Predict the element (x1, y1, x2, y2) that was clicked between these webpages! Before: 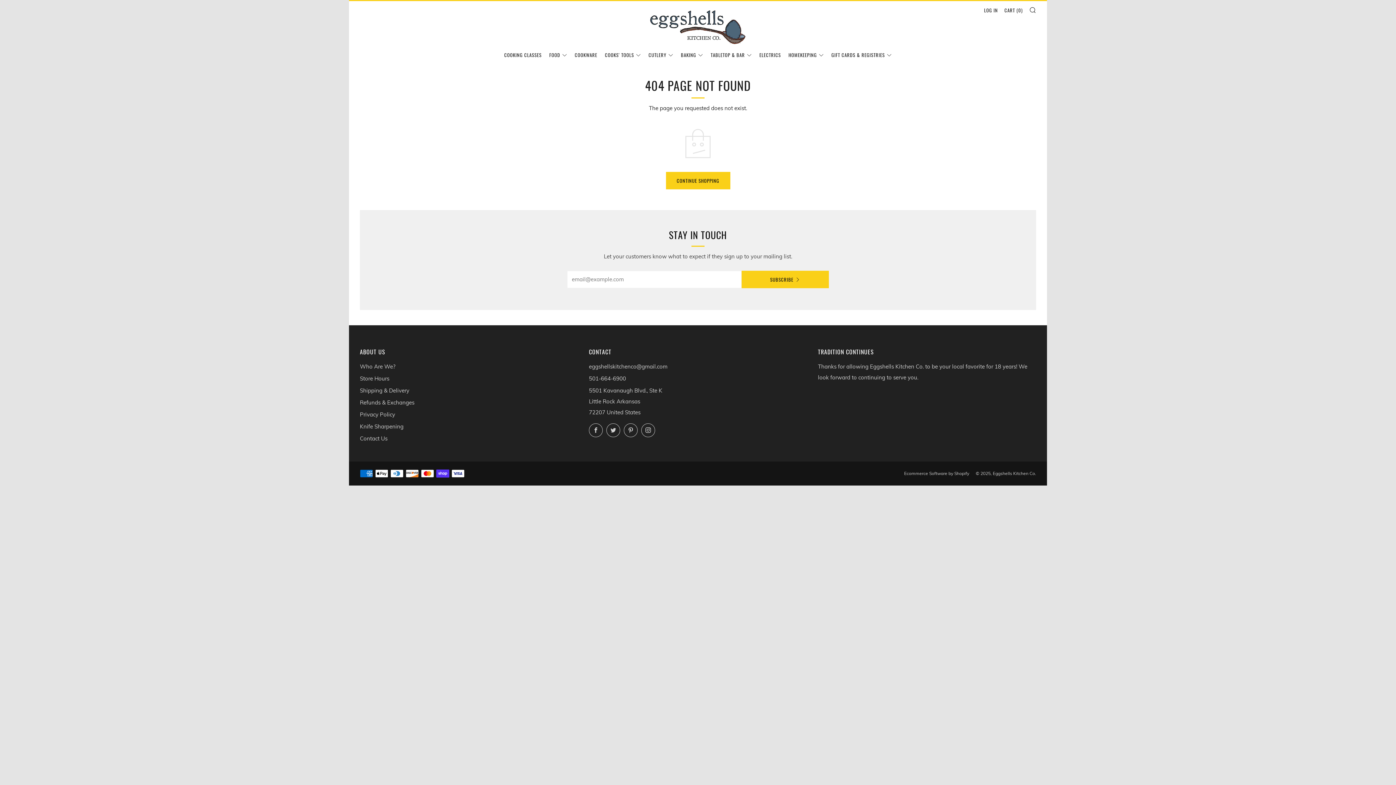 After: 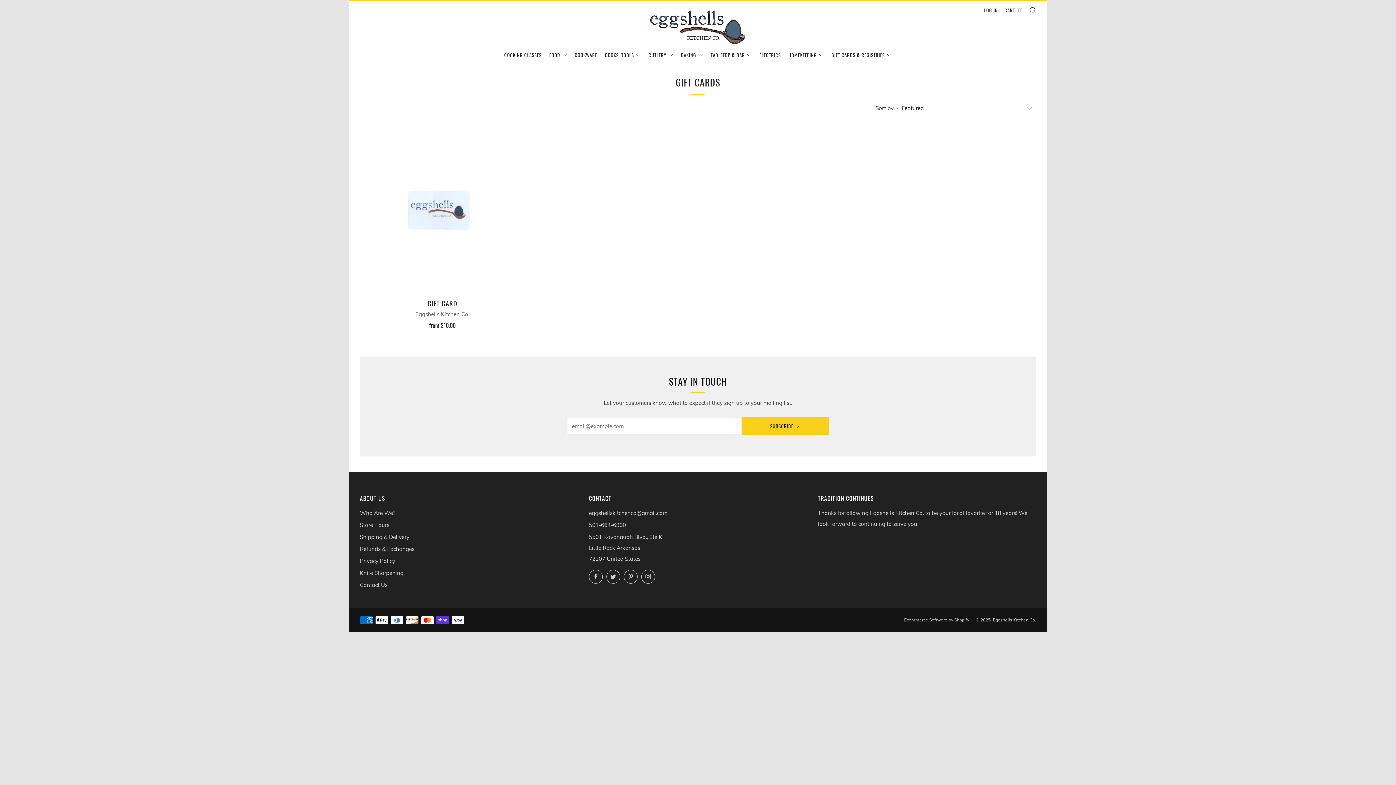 Action: bbox: (831, 48, 892, 60) label: GIFT CARDS & REGISTRIES